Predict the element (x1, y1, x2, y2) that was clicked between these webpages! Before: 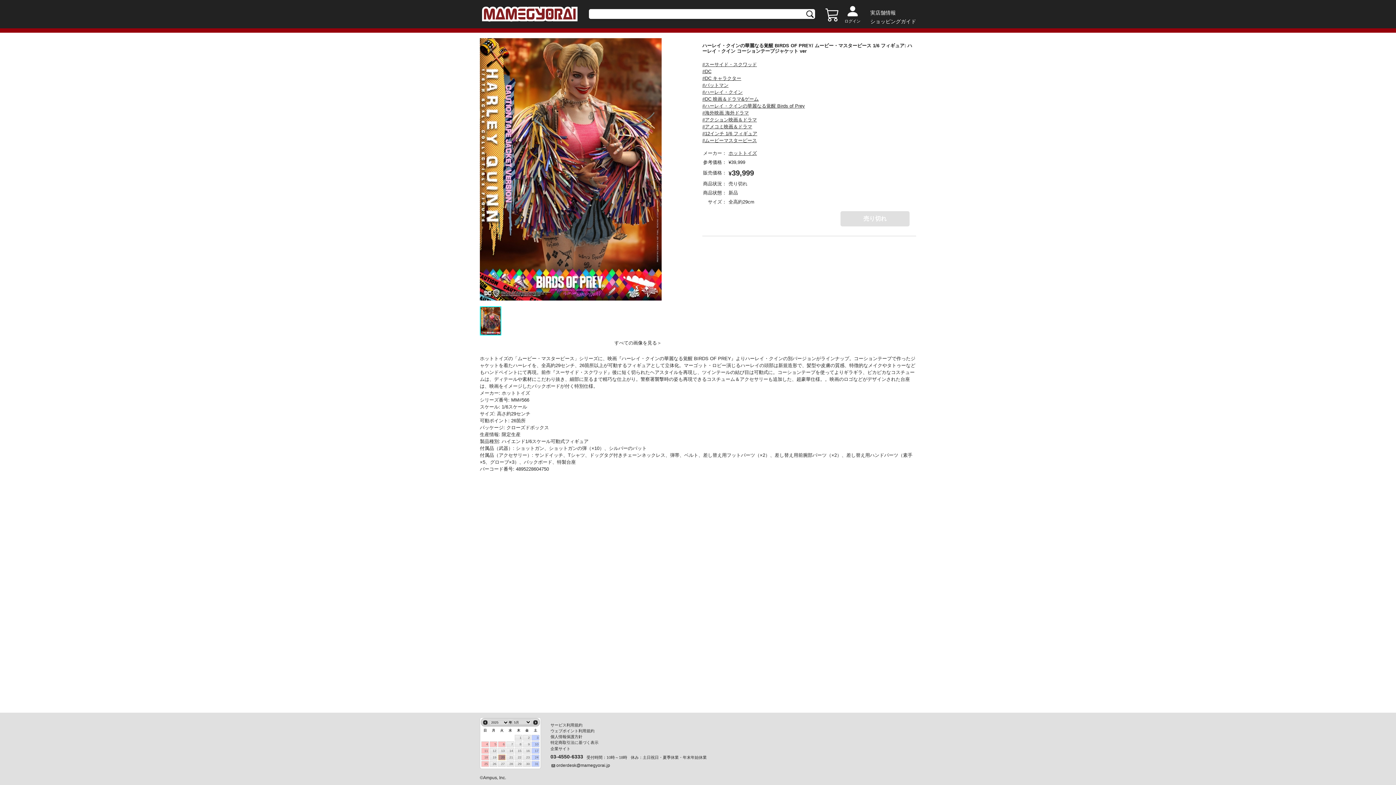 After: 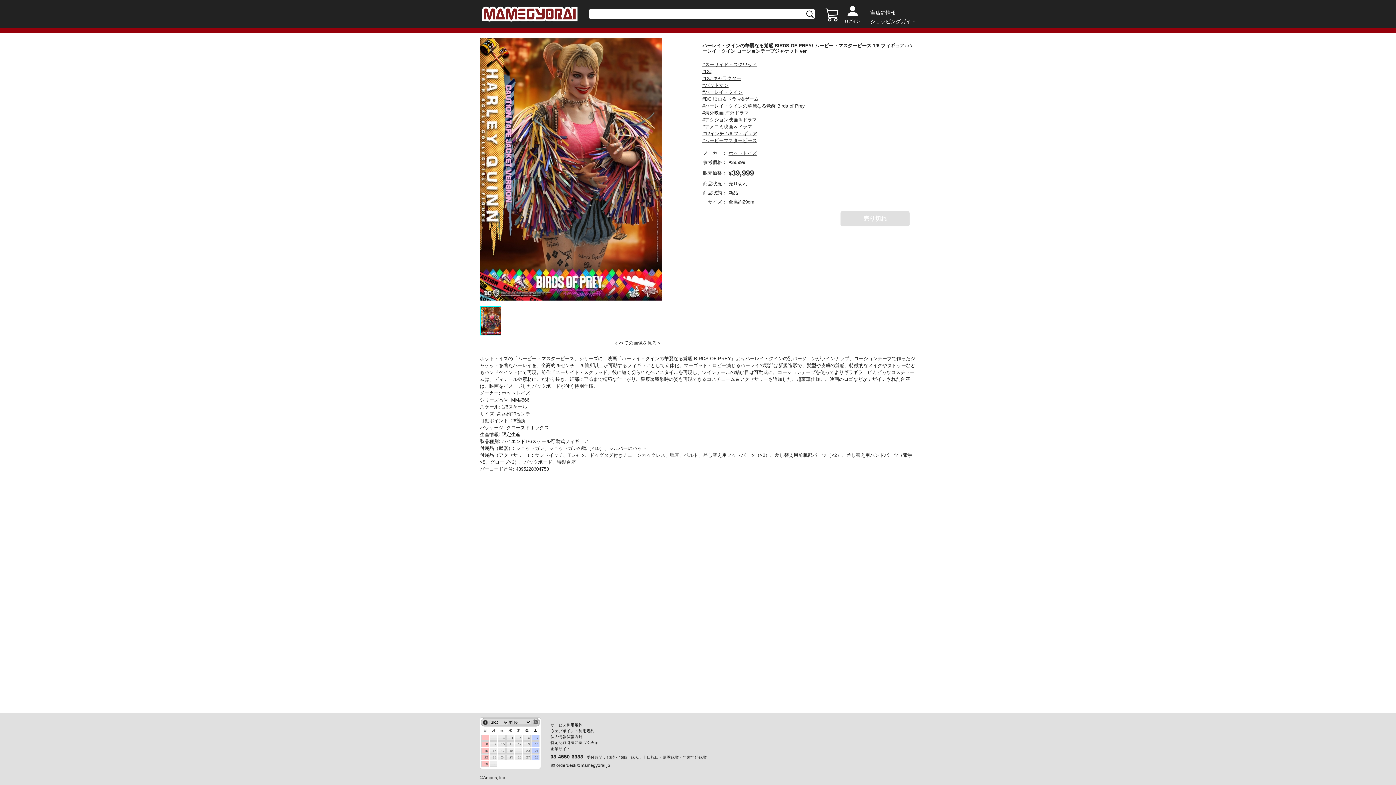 Action: bbox: (532, 719, 539, 726) label: 次>